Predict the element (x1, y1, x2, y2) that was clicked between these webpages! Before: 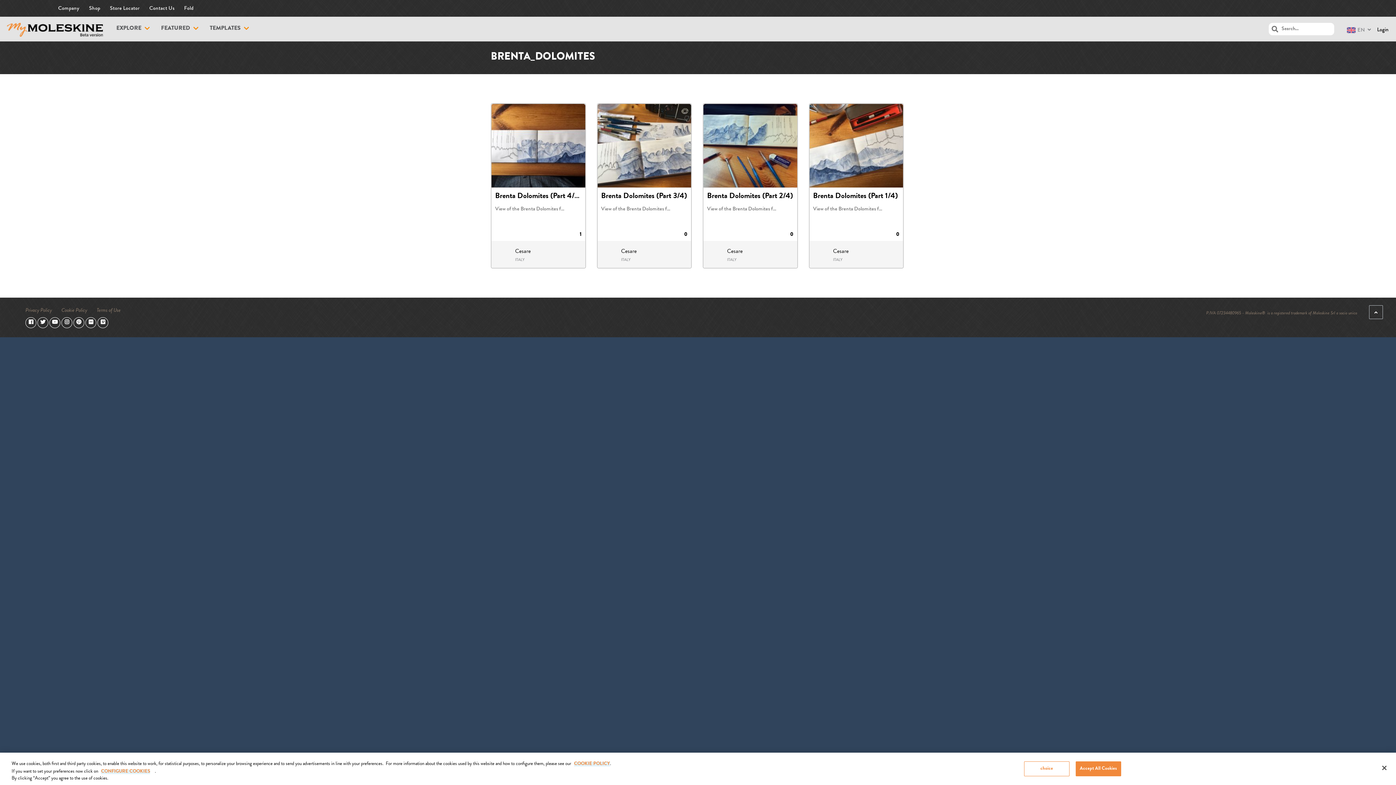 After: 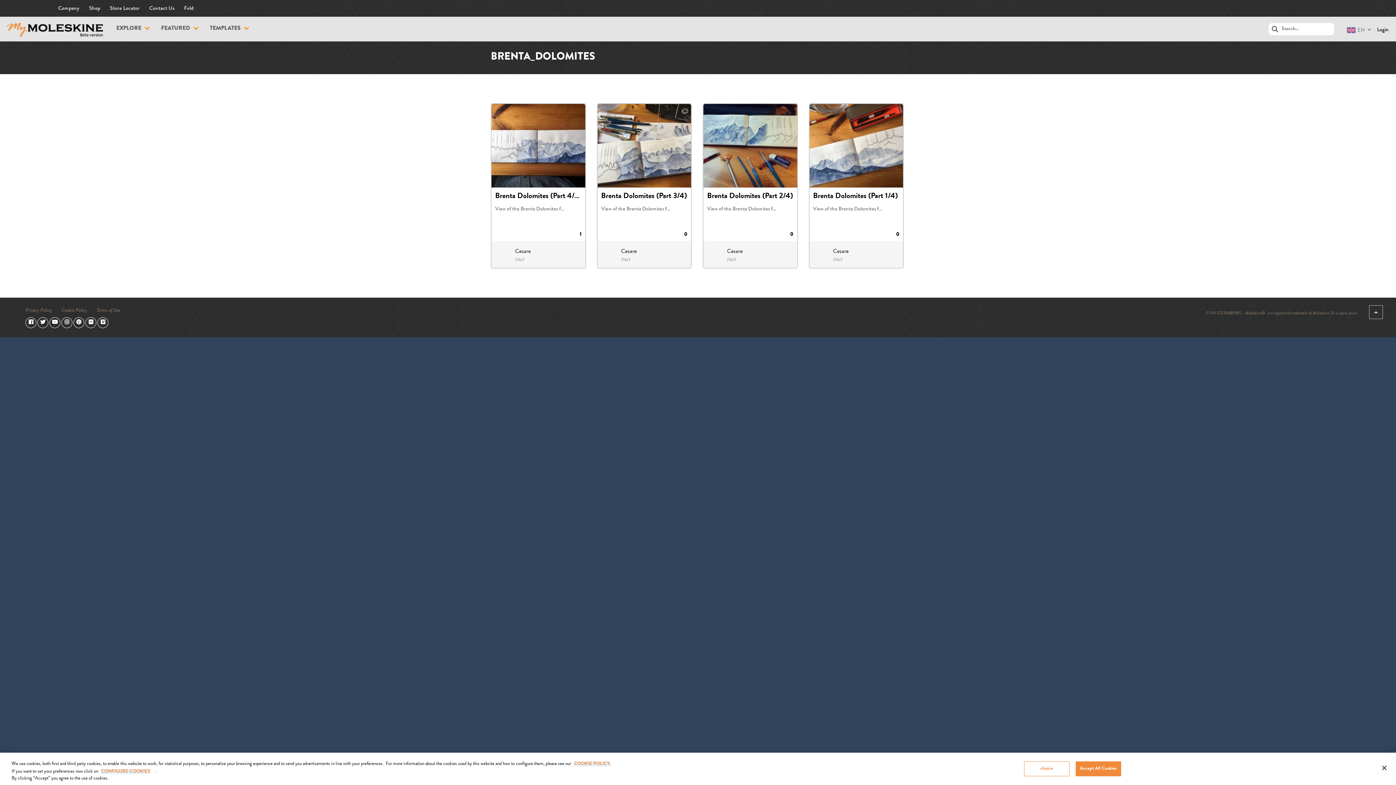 Action: bbox: (61, 319, 72, 324)